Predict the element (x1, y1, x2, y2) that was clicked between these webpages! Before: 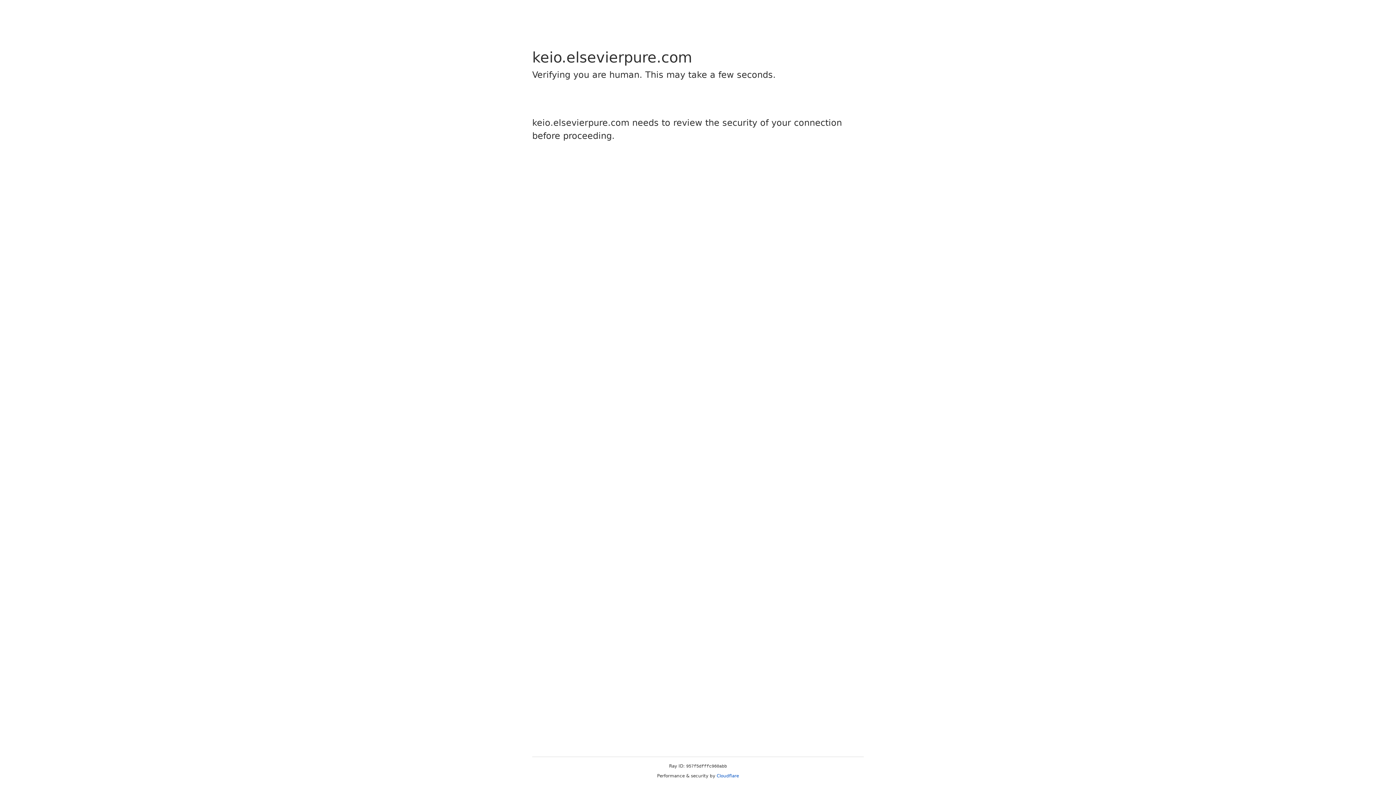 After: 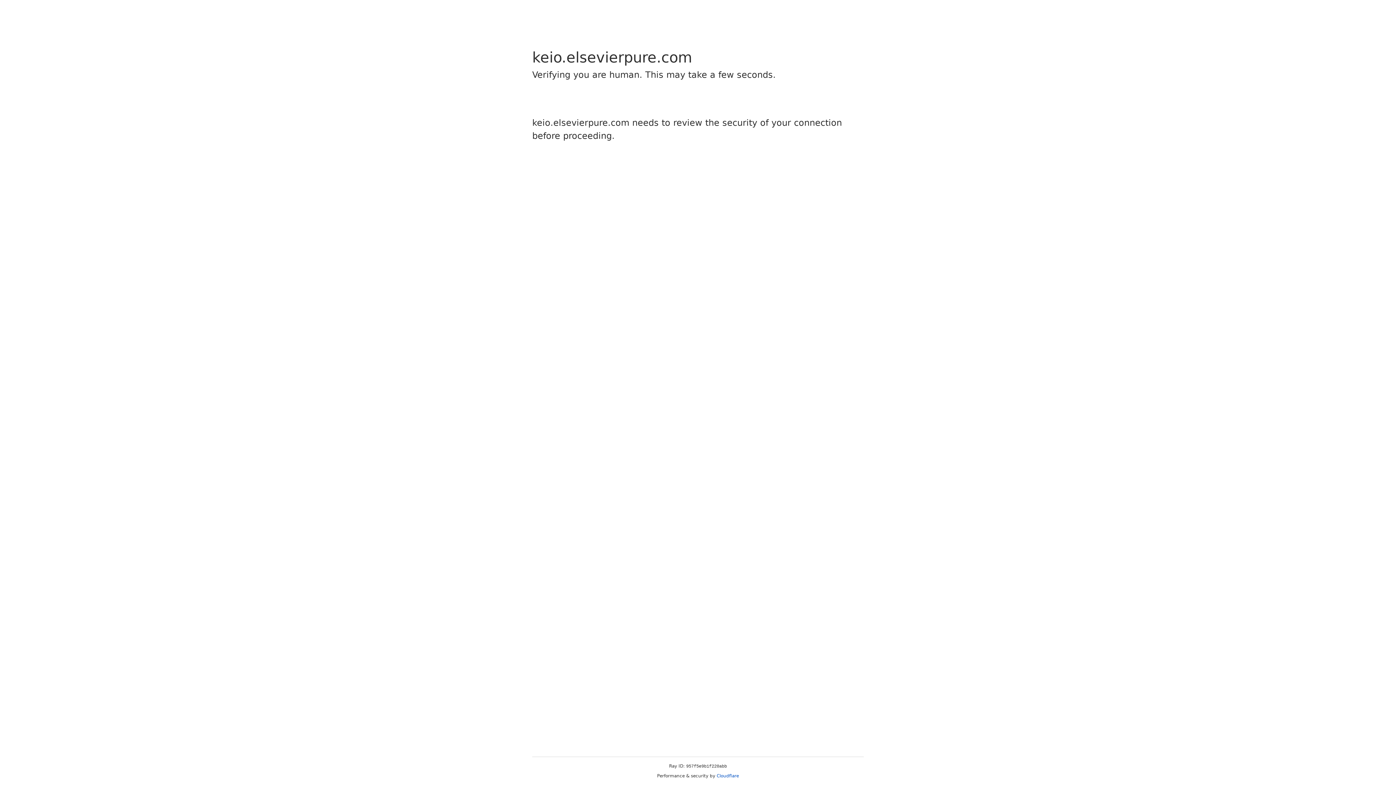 Action: bbox: (716, 773, 739, 778) label: Cloudflare